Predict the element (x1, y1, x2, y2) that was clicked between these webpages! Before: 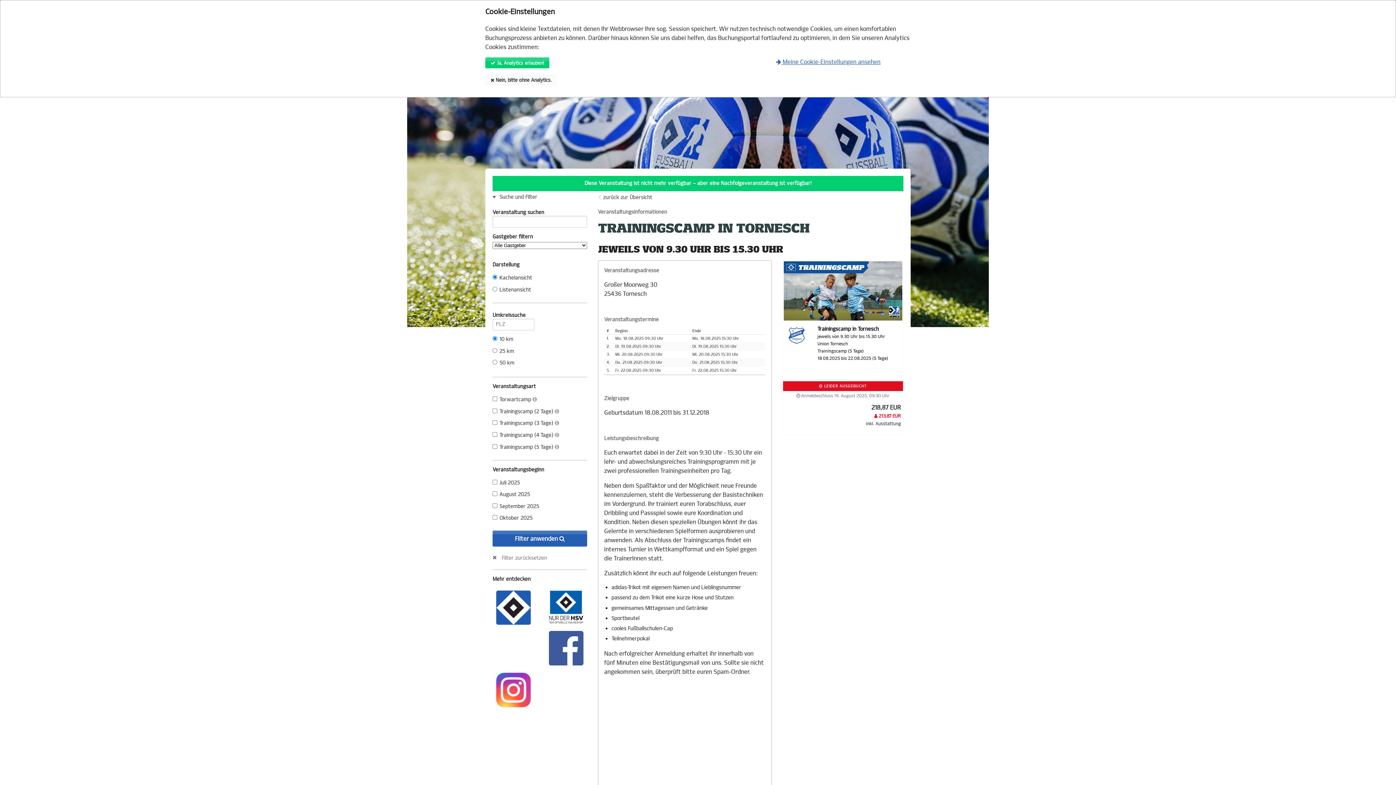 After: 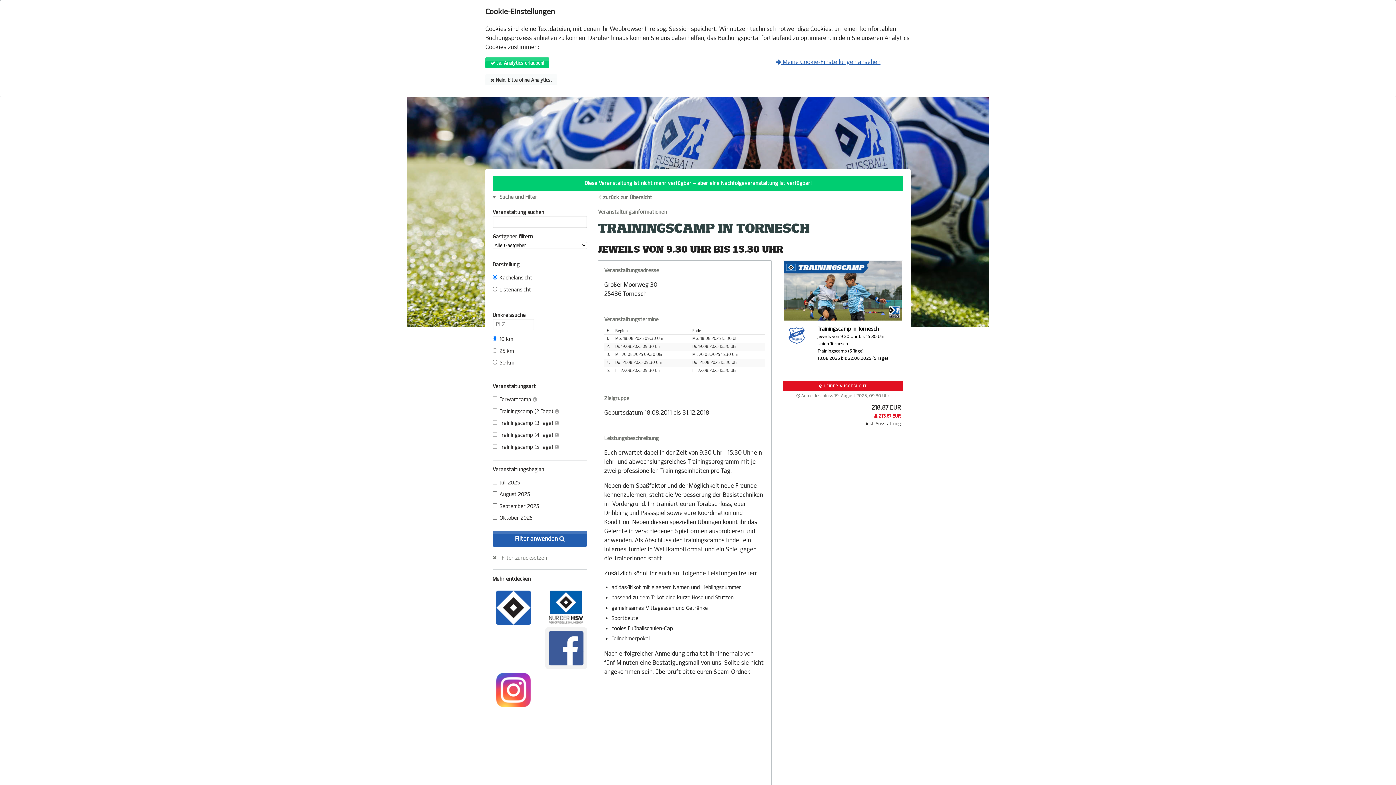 Action: bbox: (549, 644, 583, 651)